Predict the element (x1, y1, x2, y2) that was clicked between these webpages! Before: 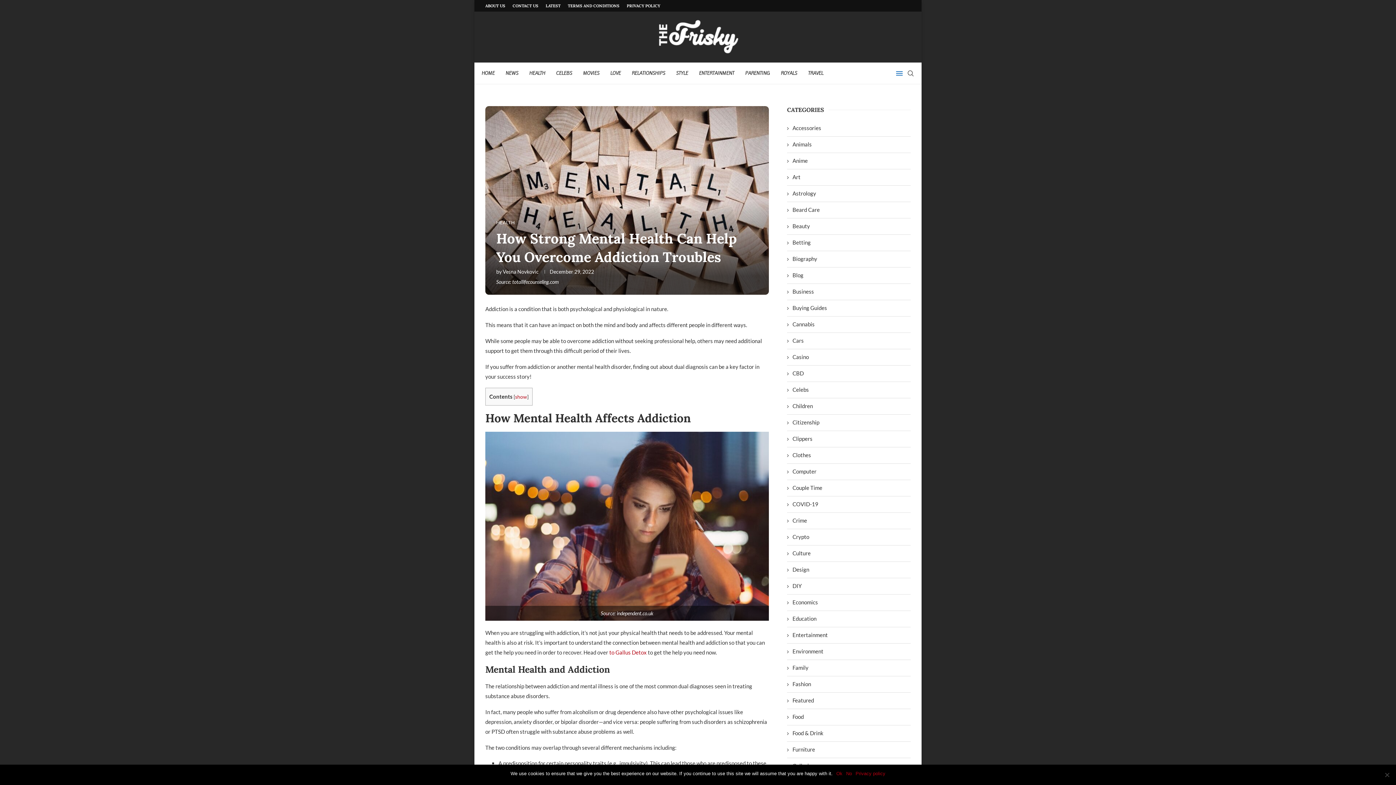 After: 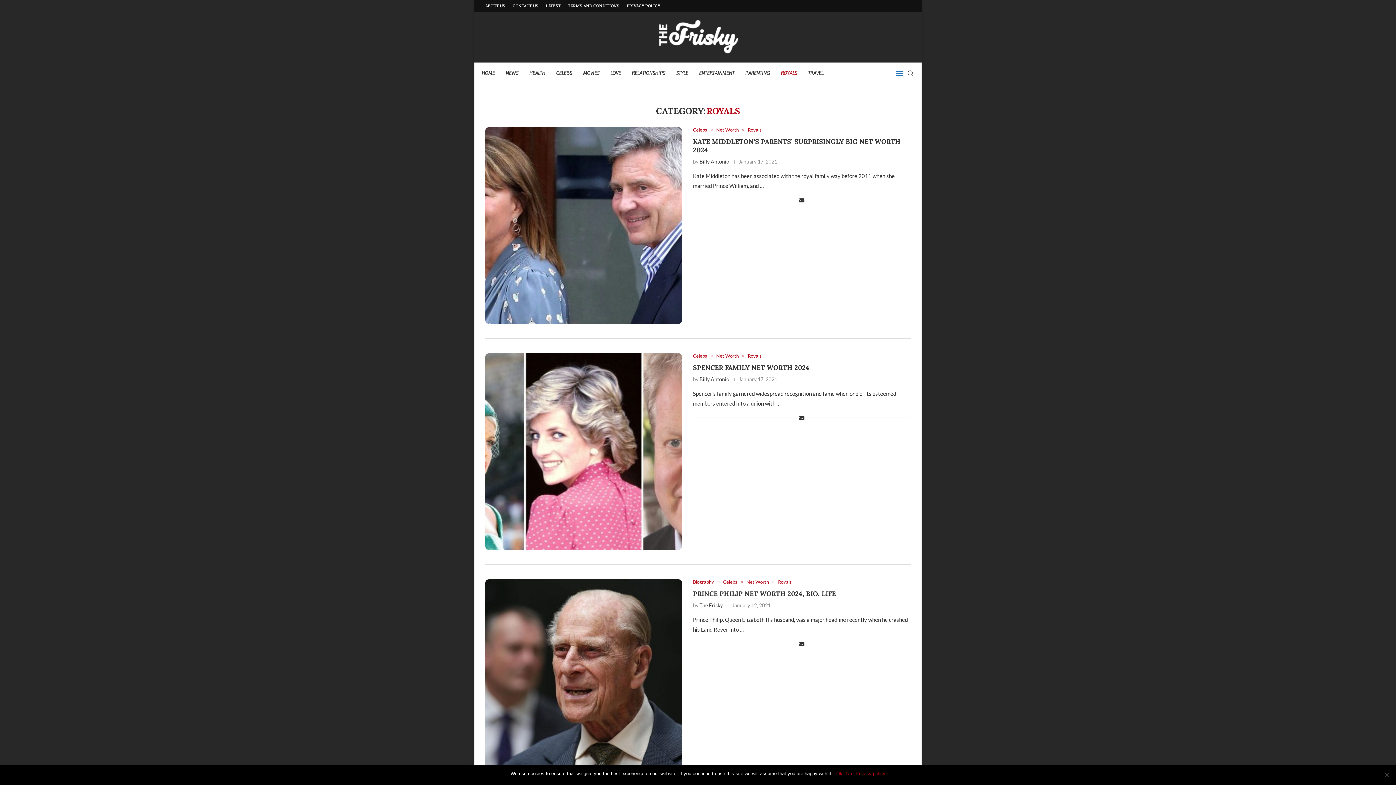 Action: bbox: (781, 62, 797, 84) label: ROYALS